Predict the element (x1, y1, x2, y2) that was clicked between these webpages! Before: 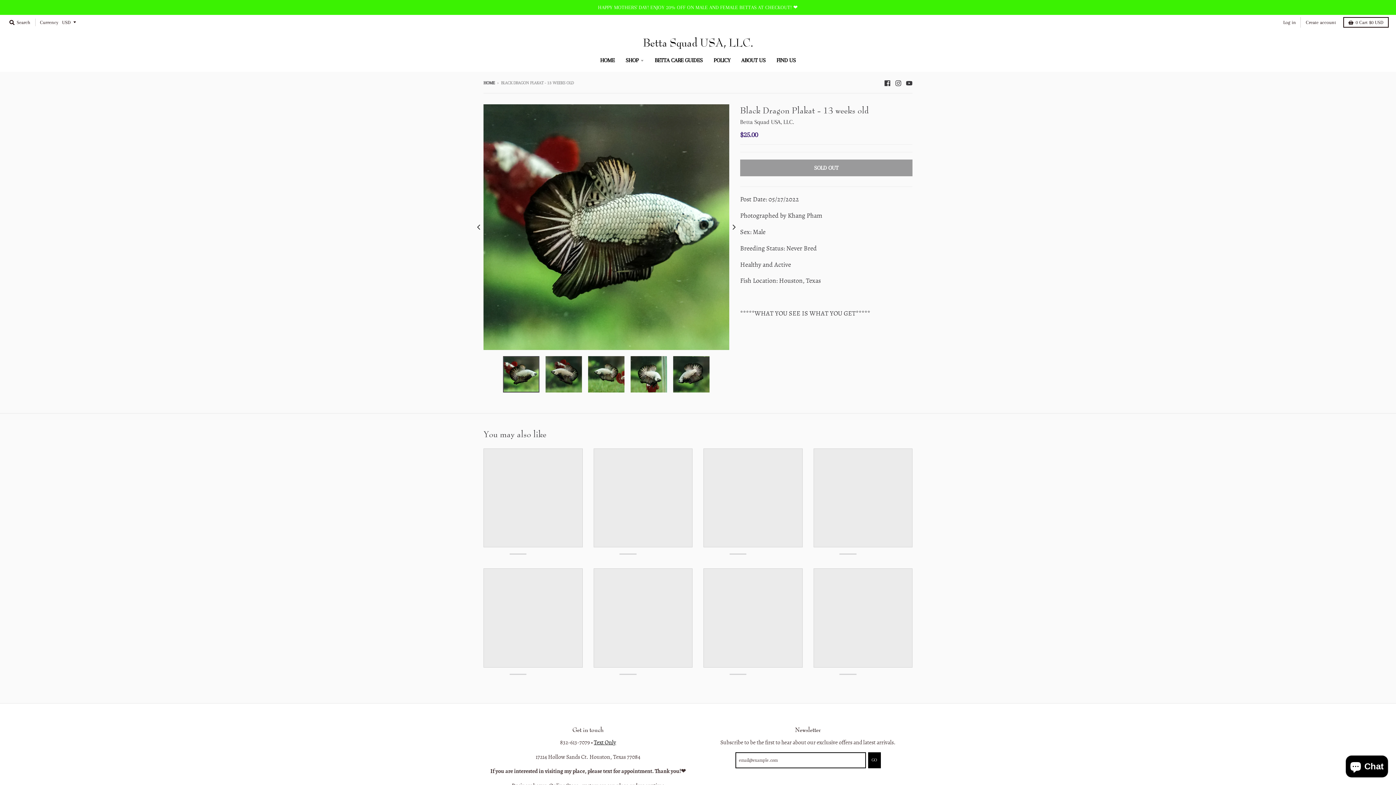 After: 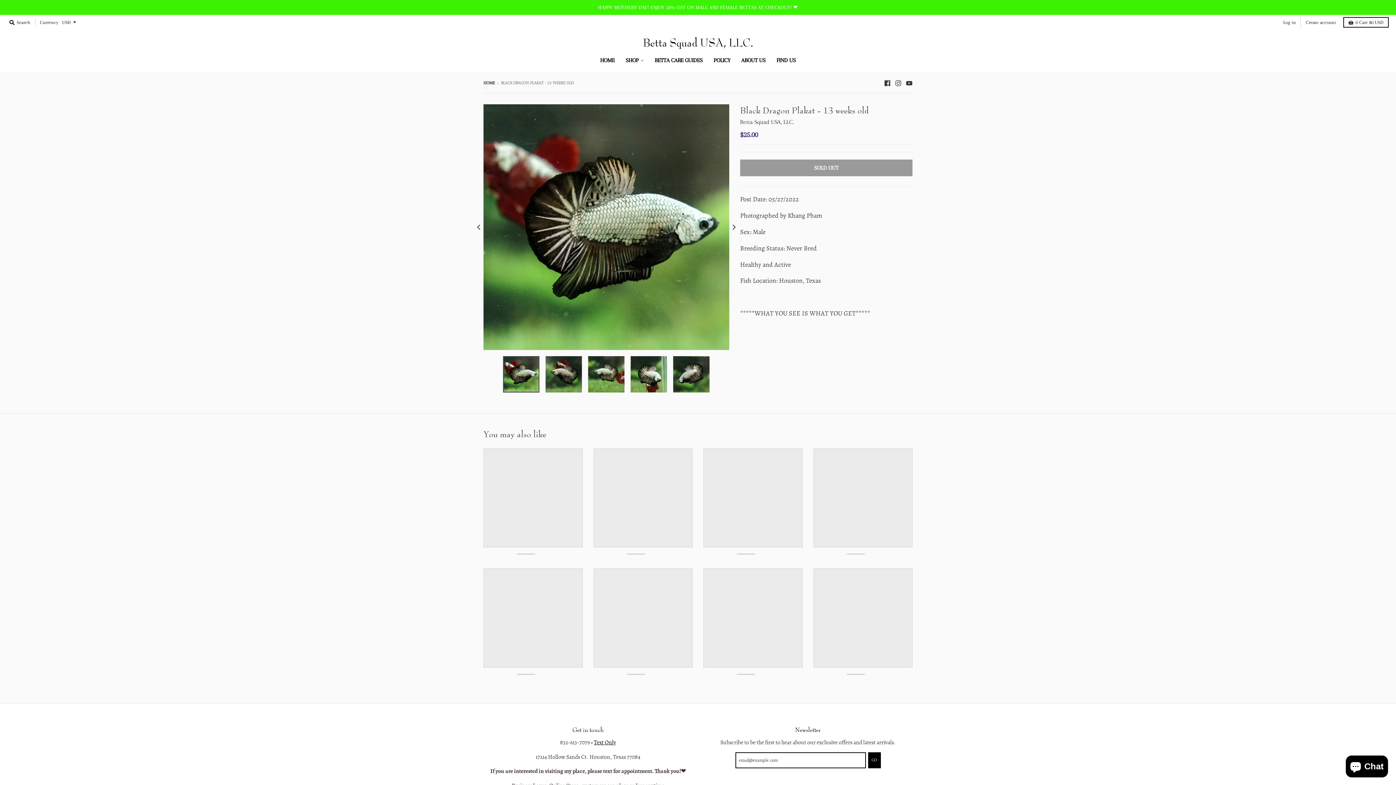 Action: bbox: (813, 583, 912, 682)